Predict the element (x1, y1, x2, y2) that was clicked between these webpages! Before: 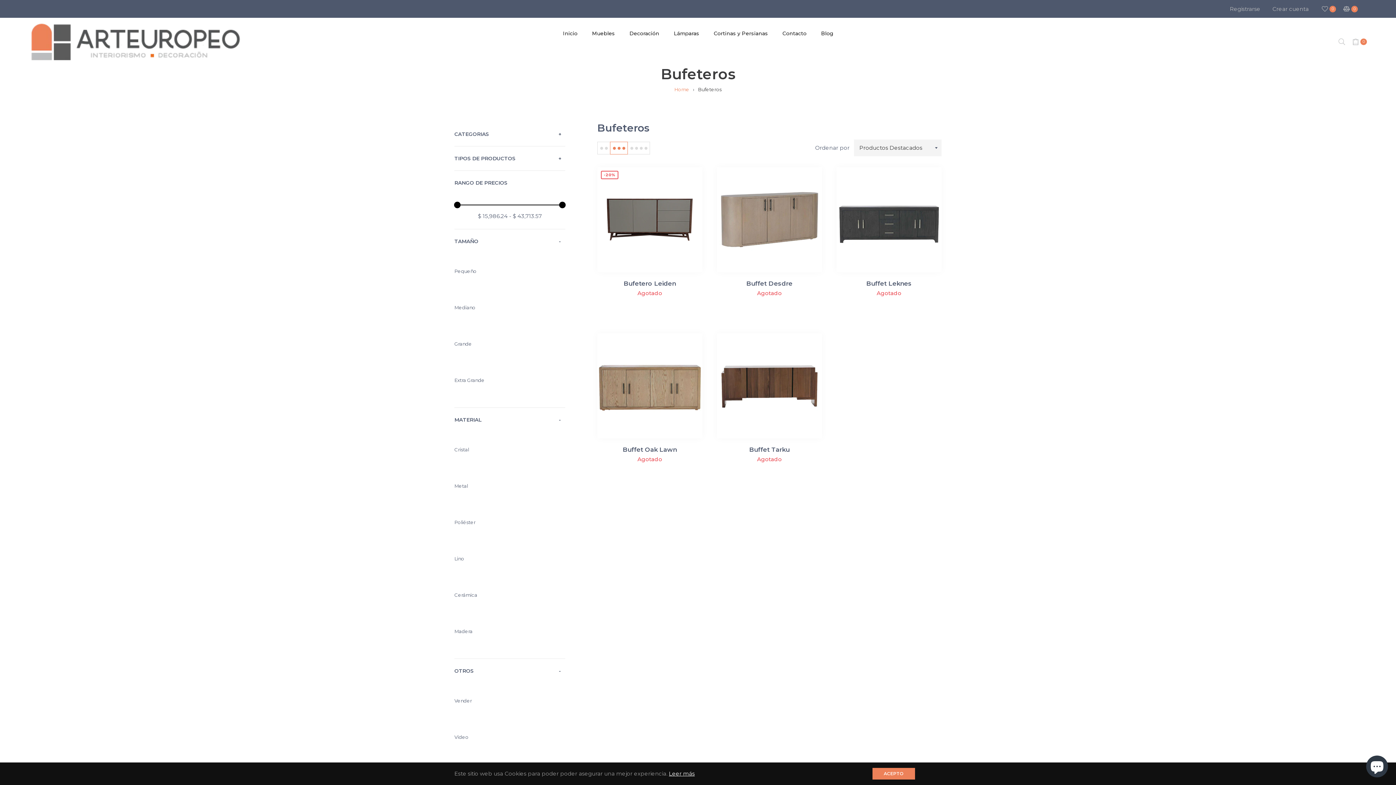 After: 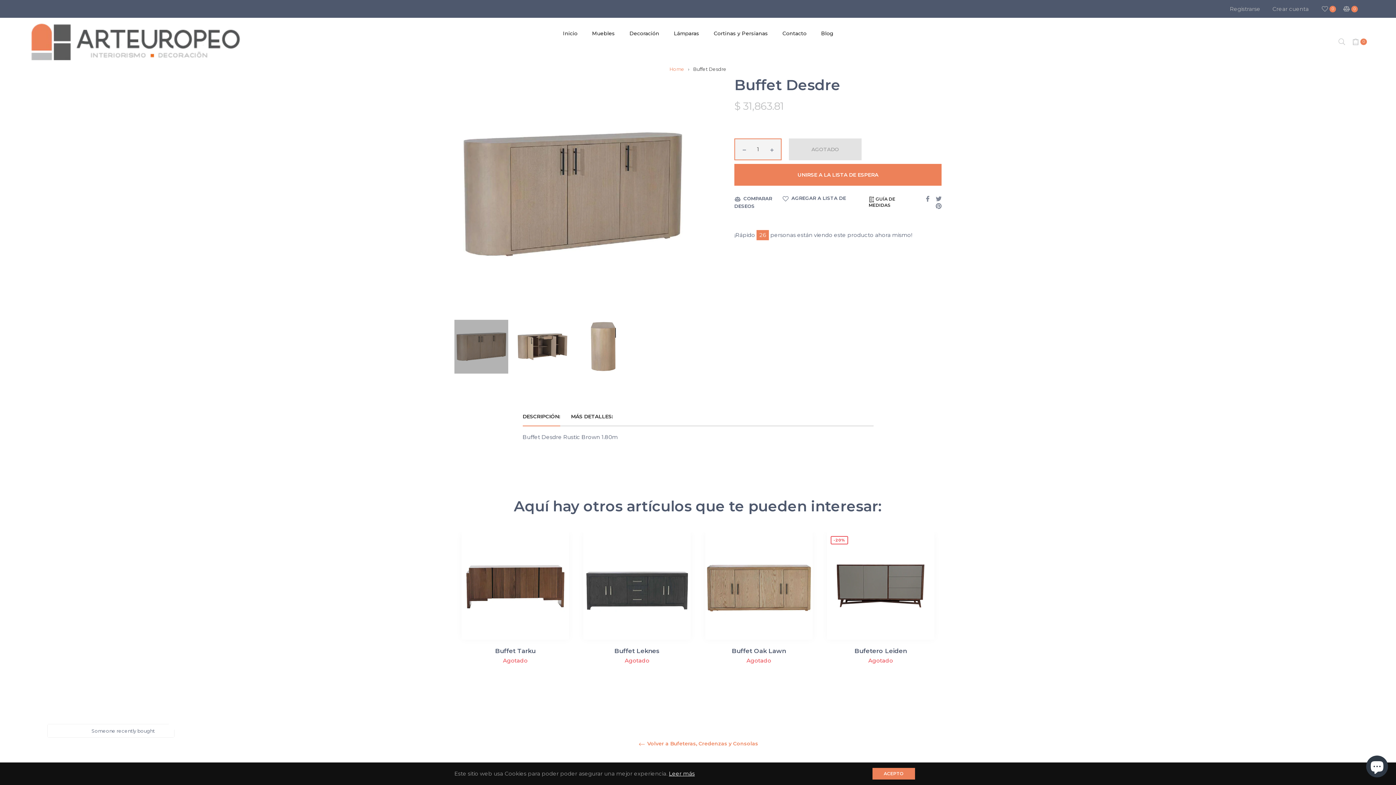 Action: bbox: (717, 167, 822, 272)